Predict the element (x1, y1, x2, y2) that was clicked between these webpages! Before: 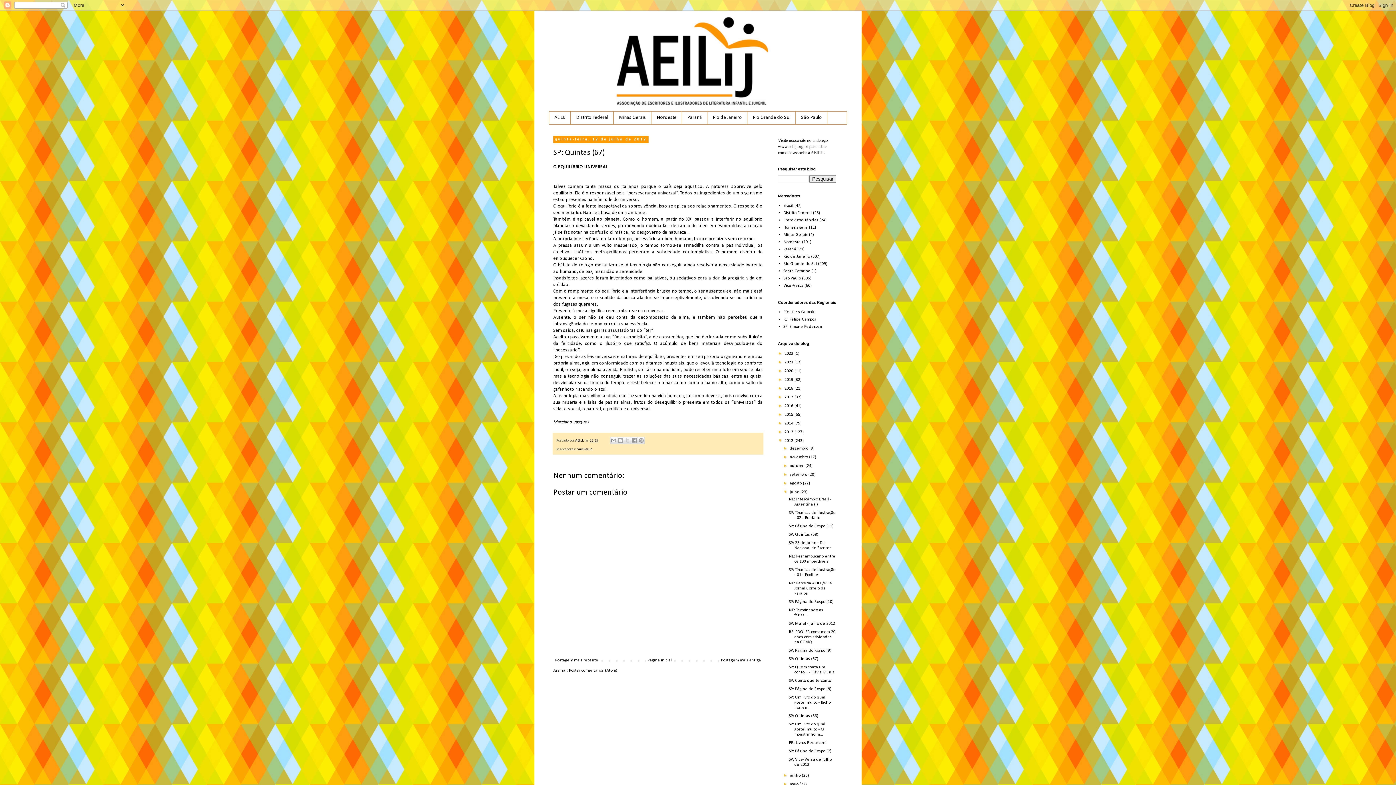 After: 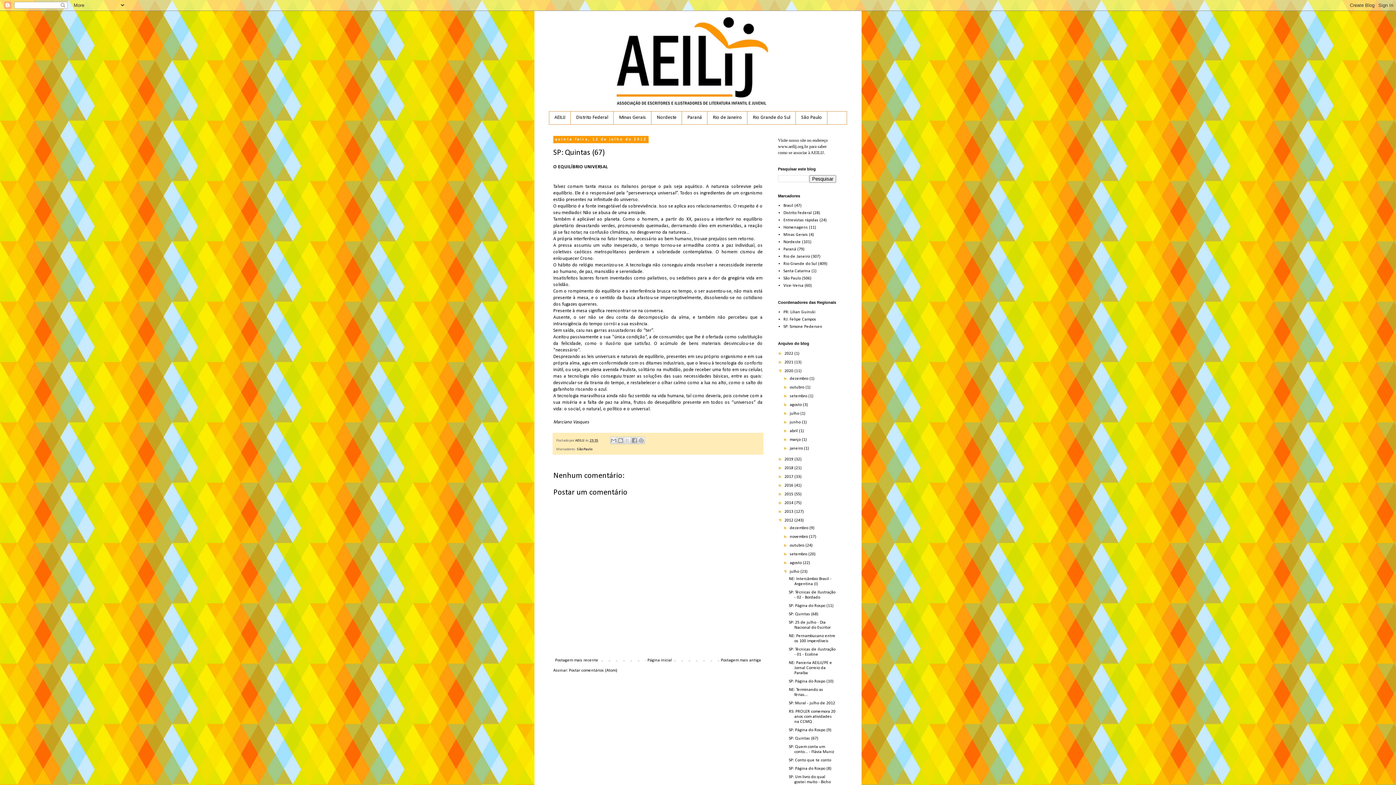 Action: label: ►   bbox: (778, 368, 784, 373)